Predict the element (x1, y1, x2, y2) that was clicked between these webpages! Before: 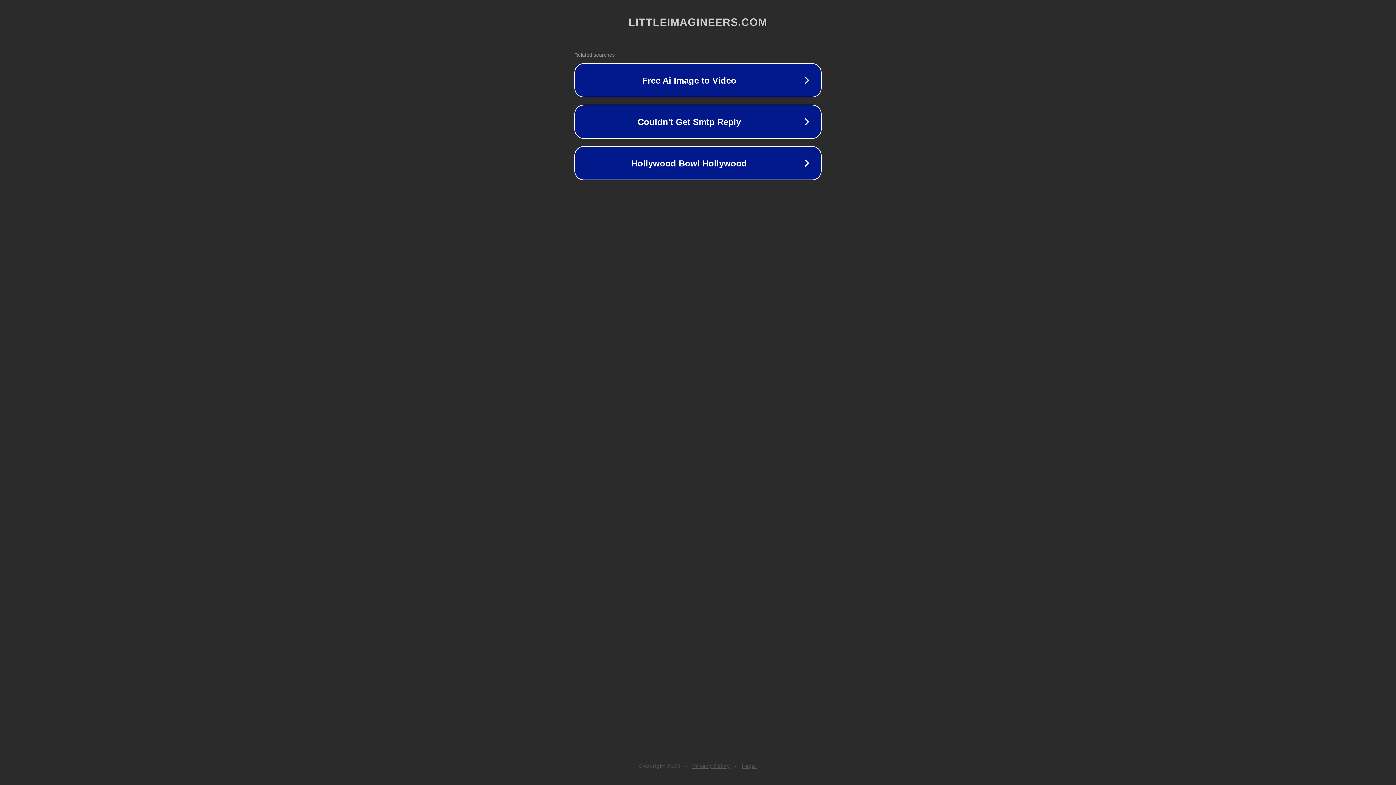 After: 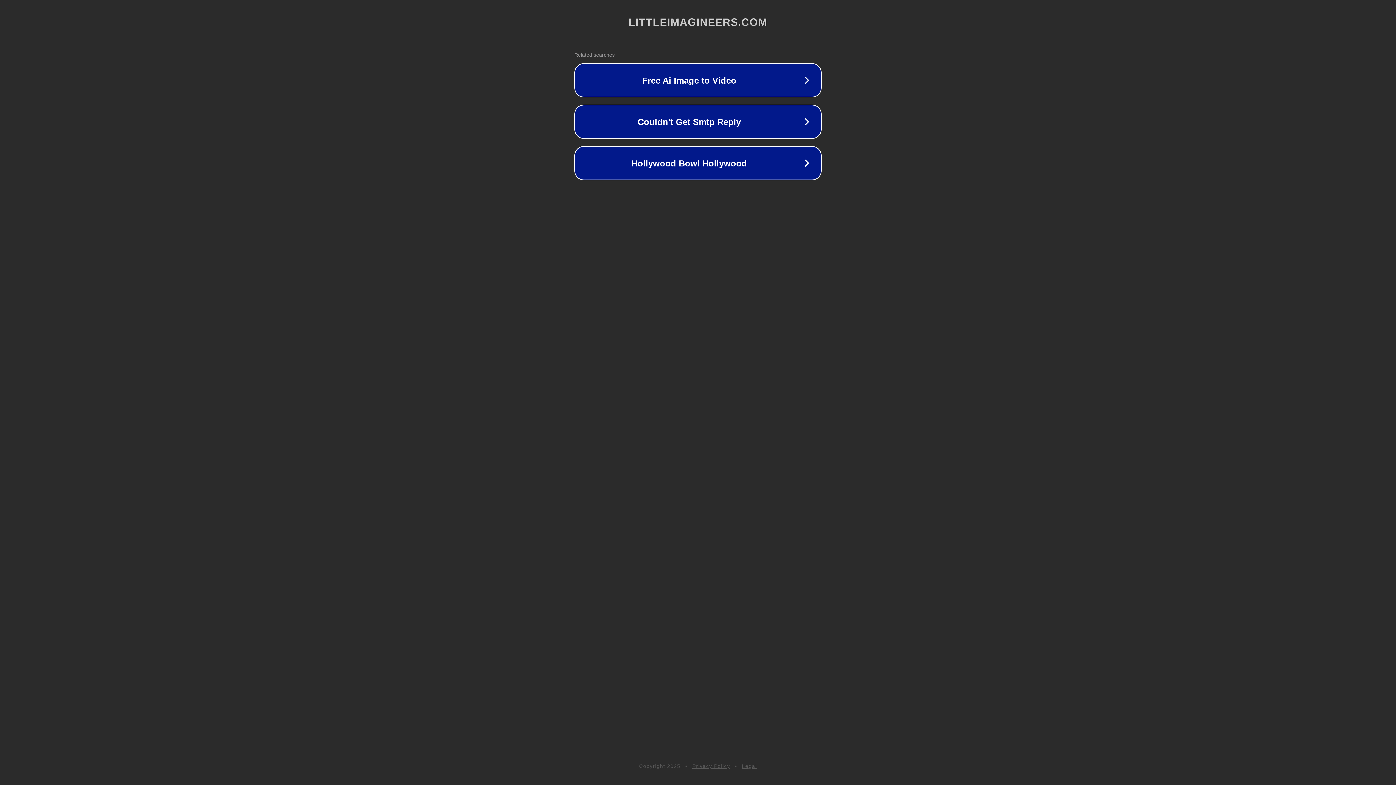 Action: bbox: (742, 763, 757, 769) label: Legal